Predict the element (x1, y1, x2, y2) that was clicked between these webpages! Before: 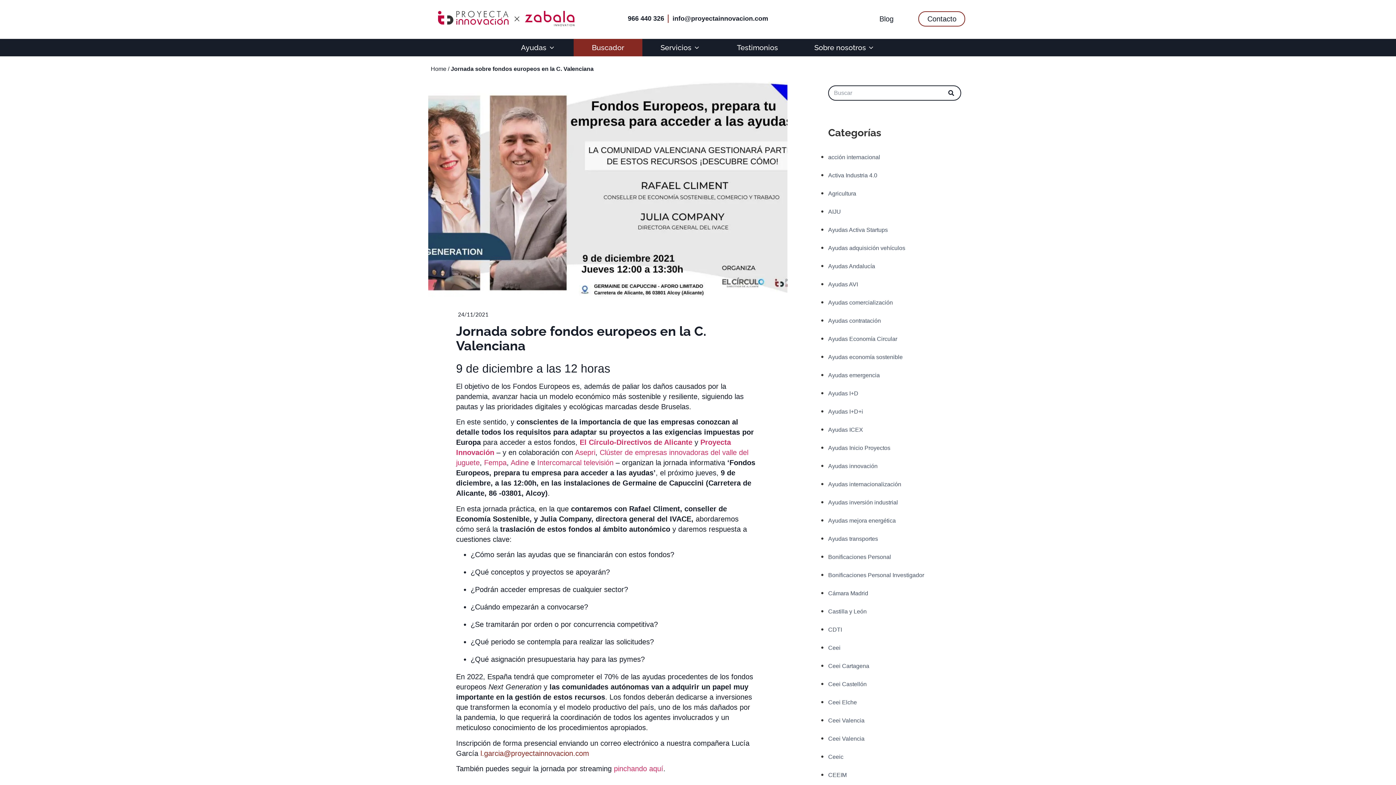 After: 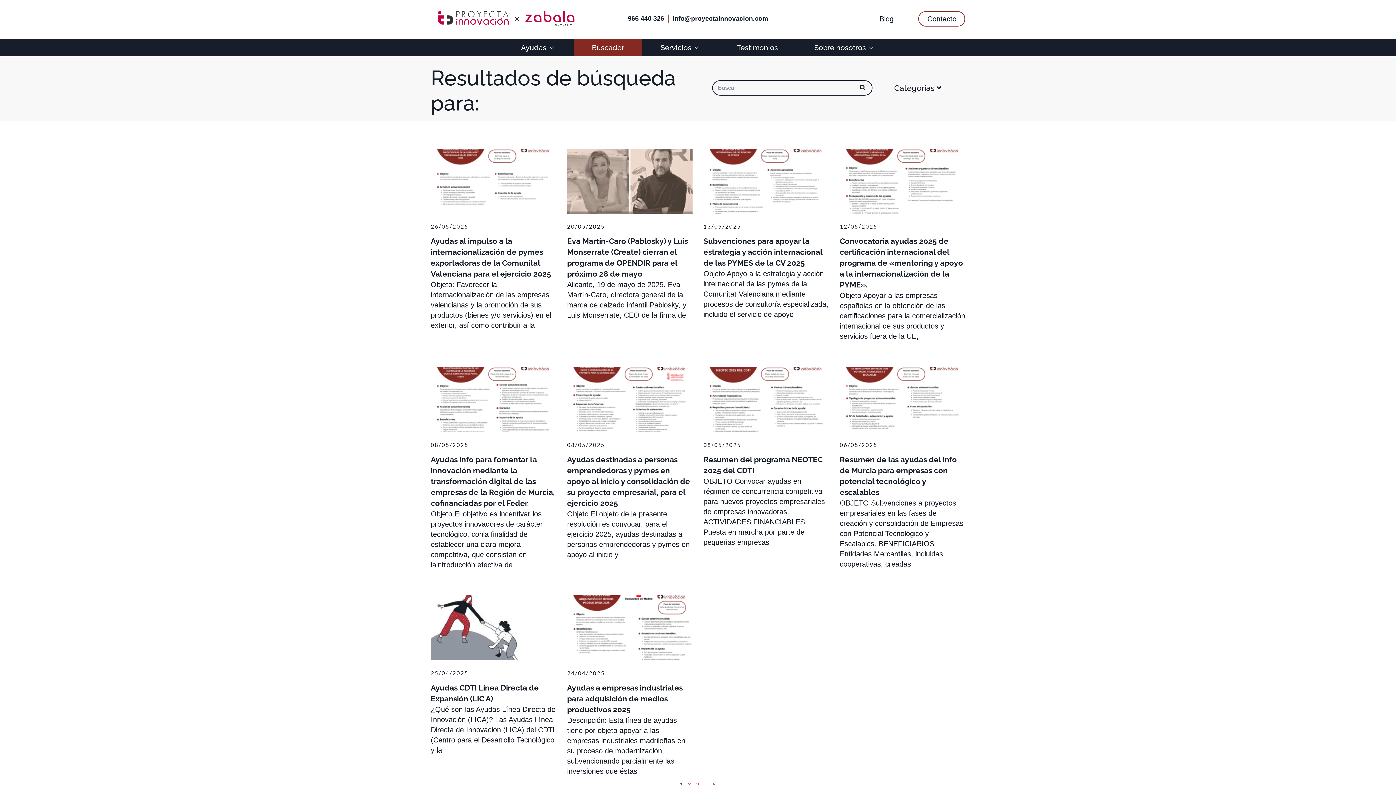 Action: label: Buscar bbox: (942, 86, 960, 100)